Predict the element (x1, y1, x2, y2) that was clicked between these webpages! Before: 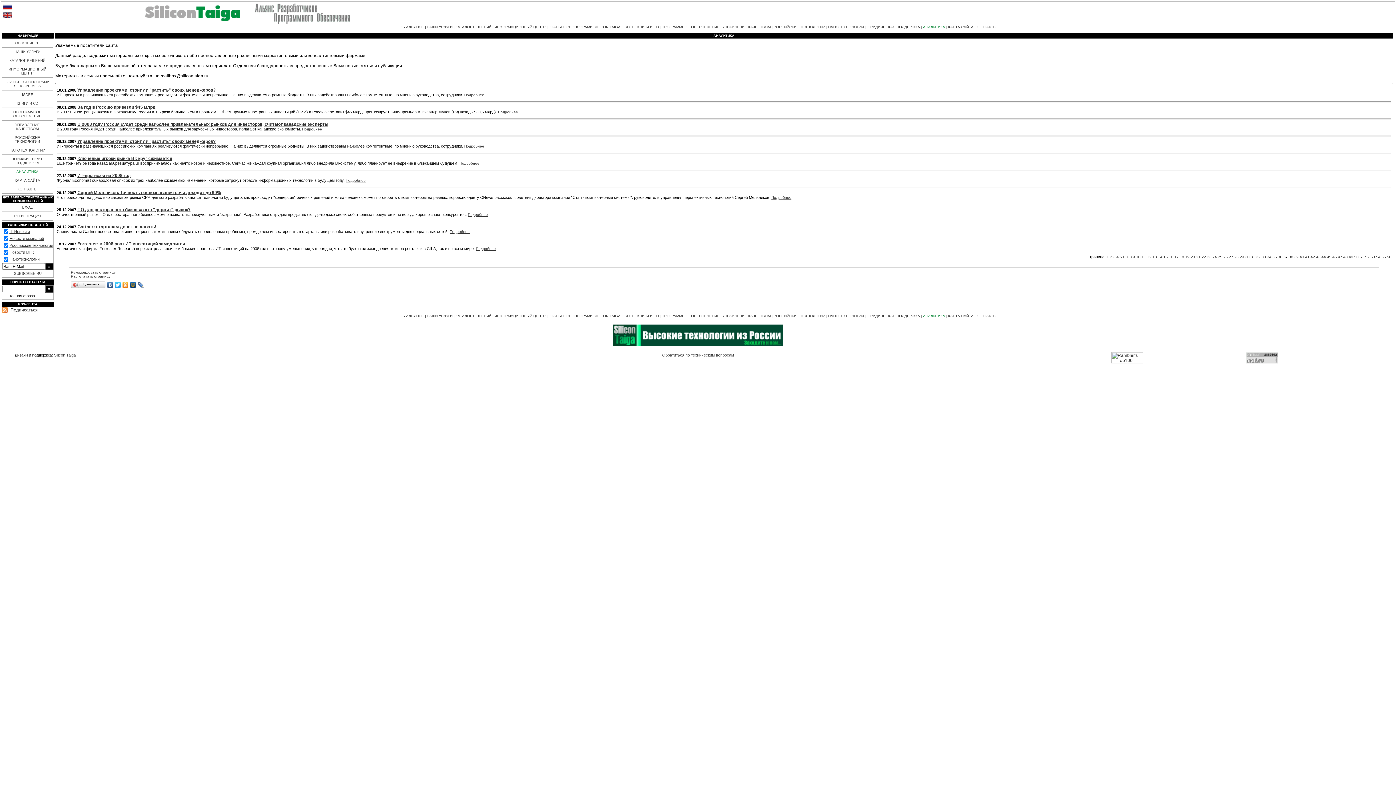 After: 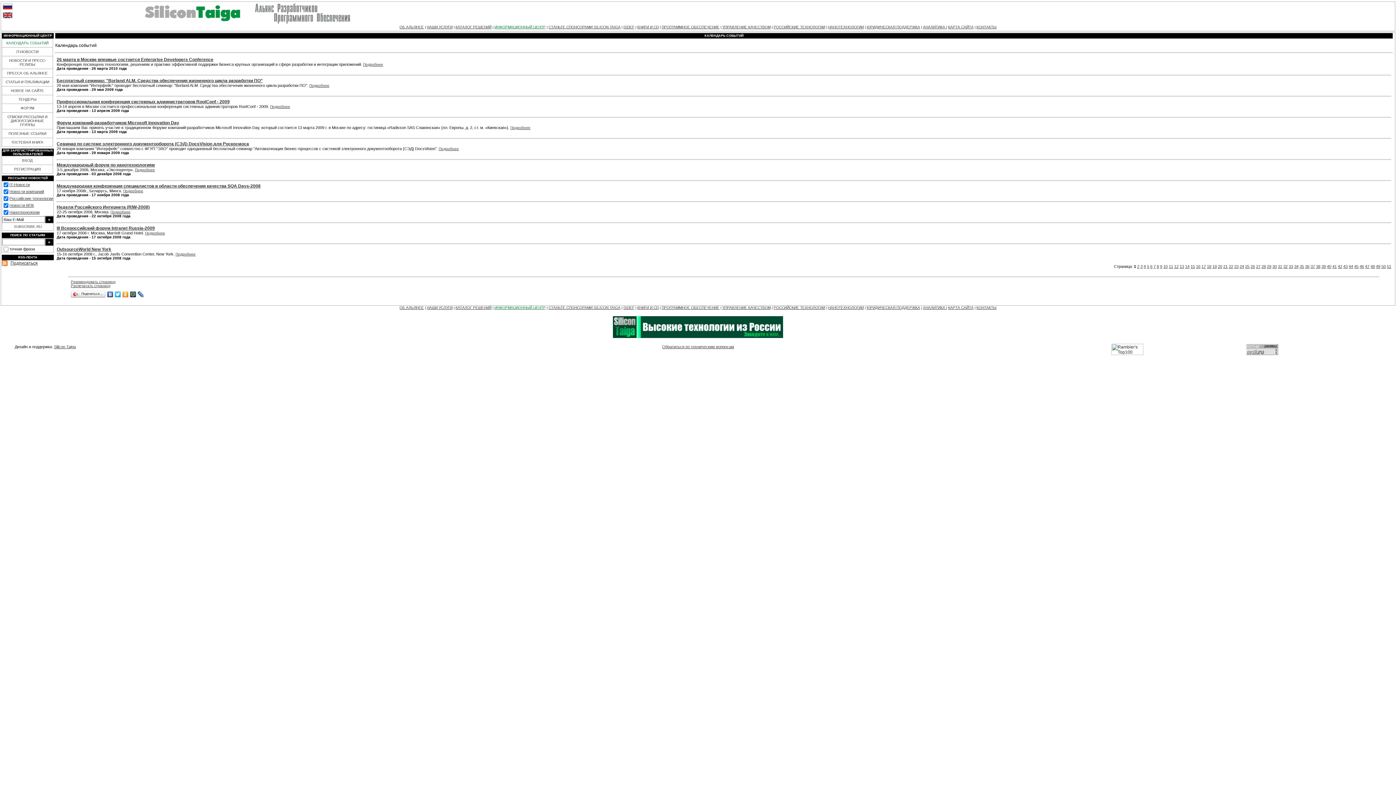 Action: bbox: (494, 25, 545, 29) label: ИНФОРМАЦИОННЫЙ ЦЕНТР